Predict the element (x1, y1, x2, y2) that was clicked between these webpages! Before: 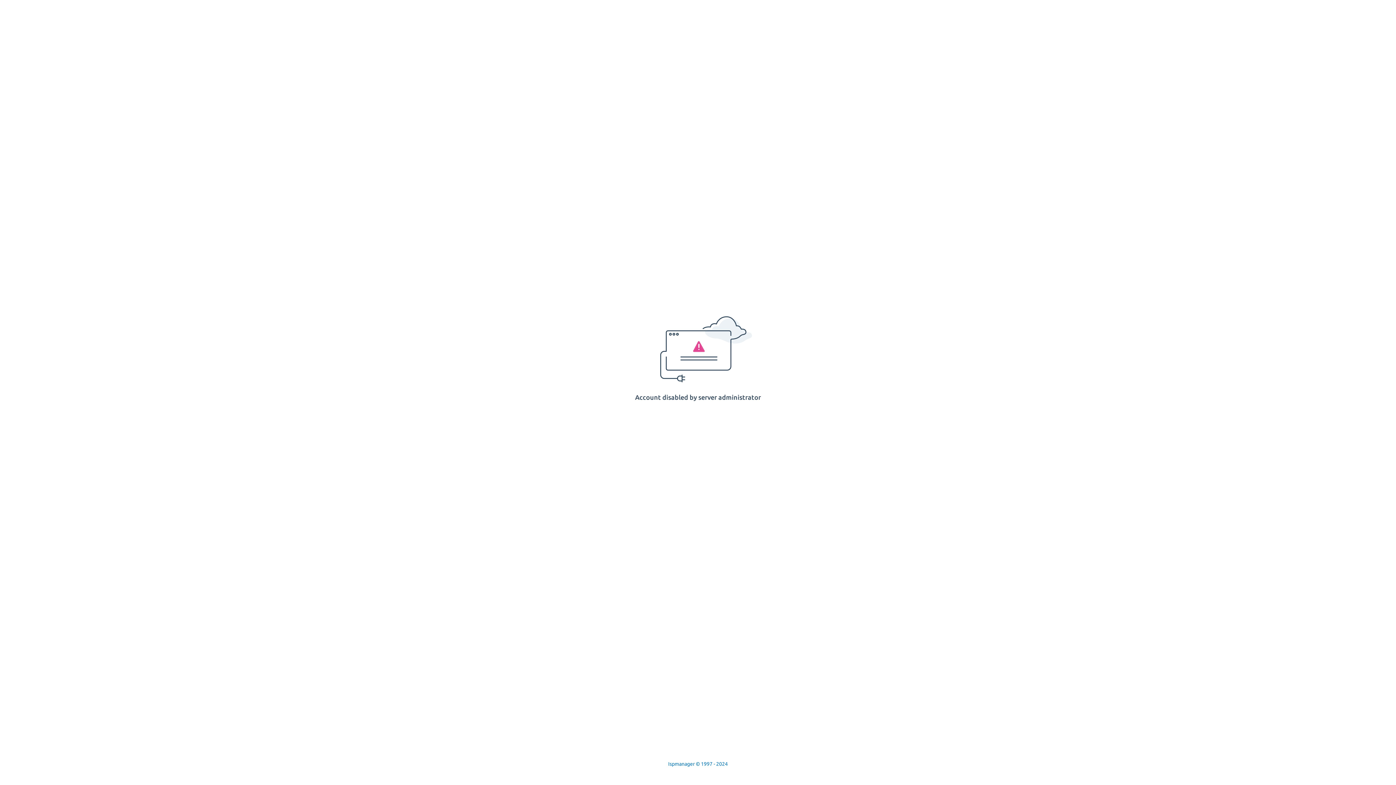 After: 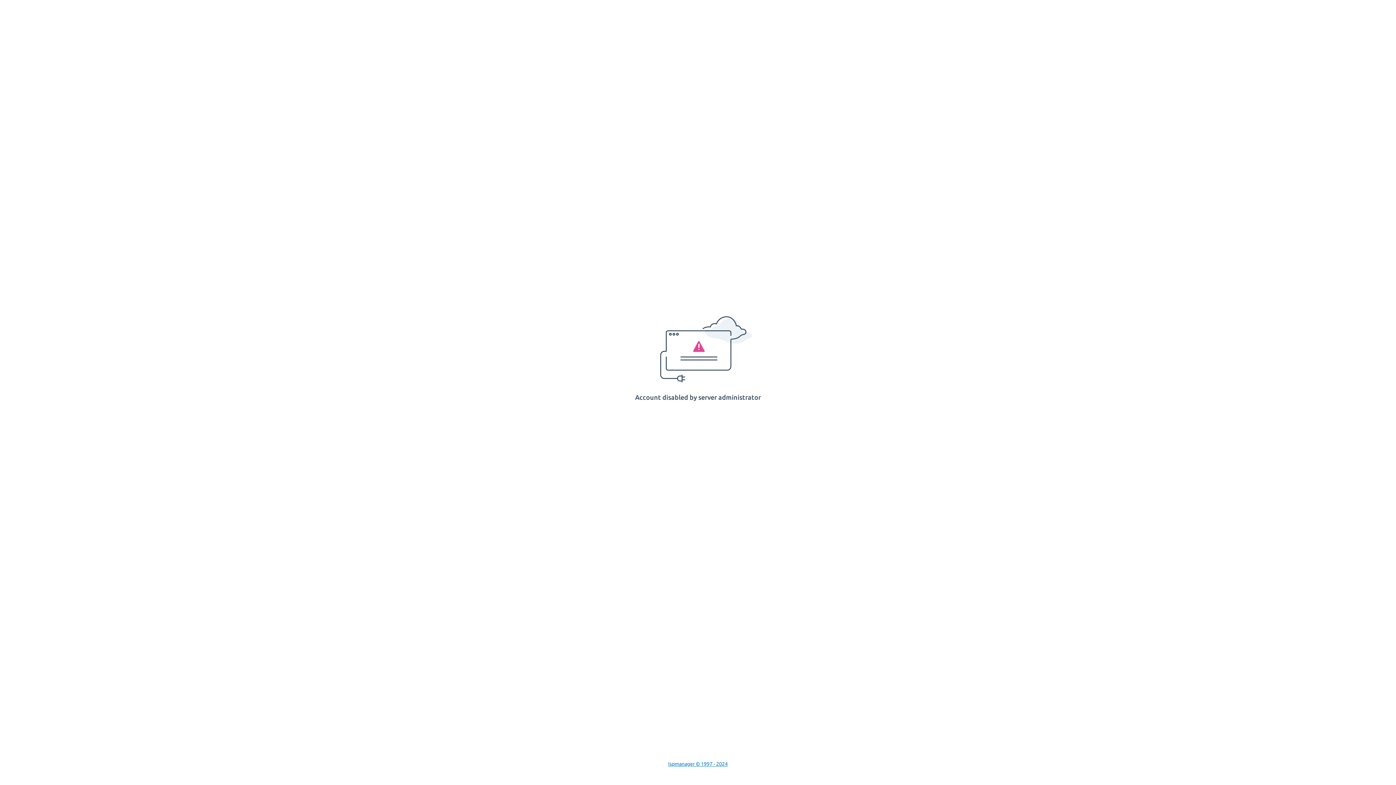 Action: label: Ispmanager © 1997 - 2024 bbox: (668, 761, 728, 767)